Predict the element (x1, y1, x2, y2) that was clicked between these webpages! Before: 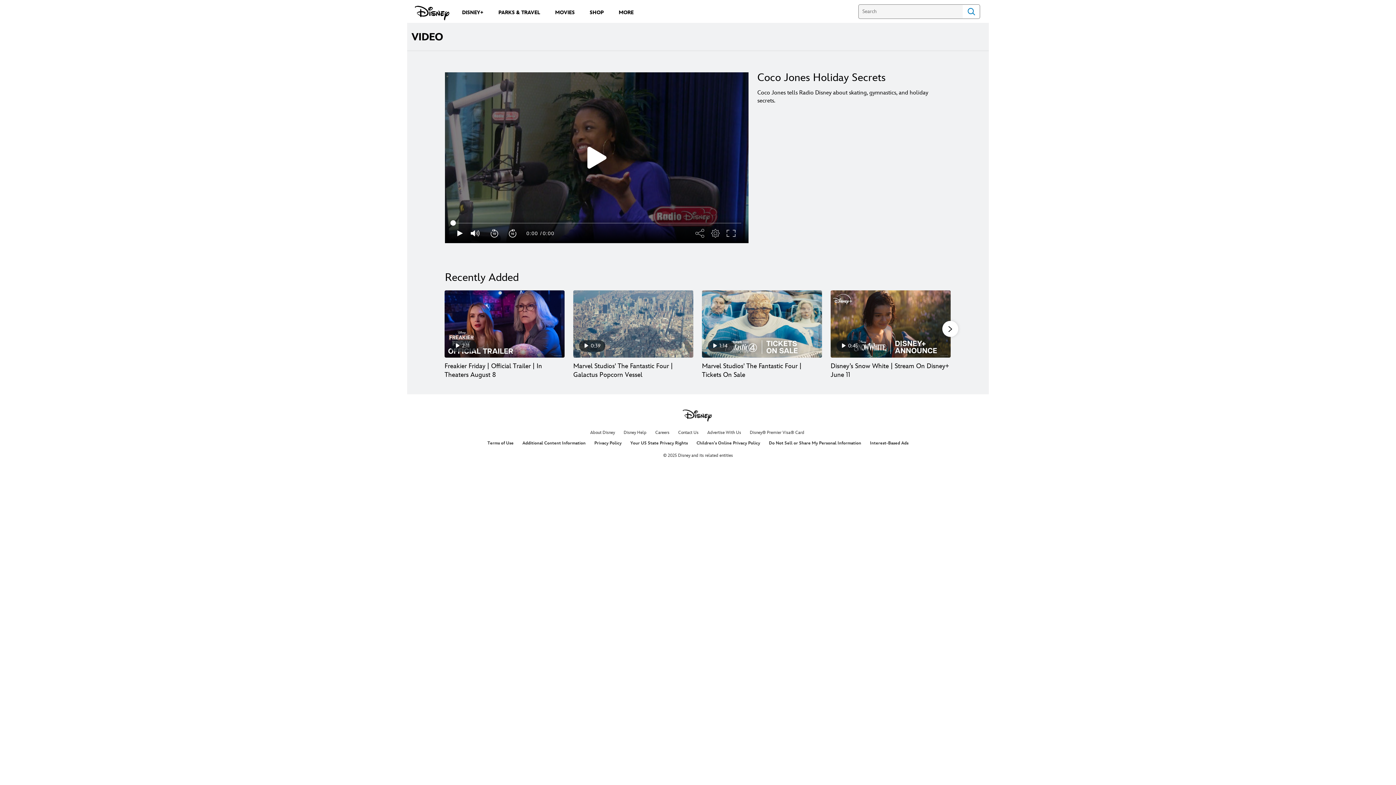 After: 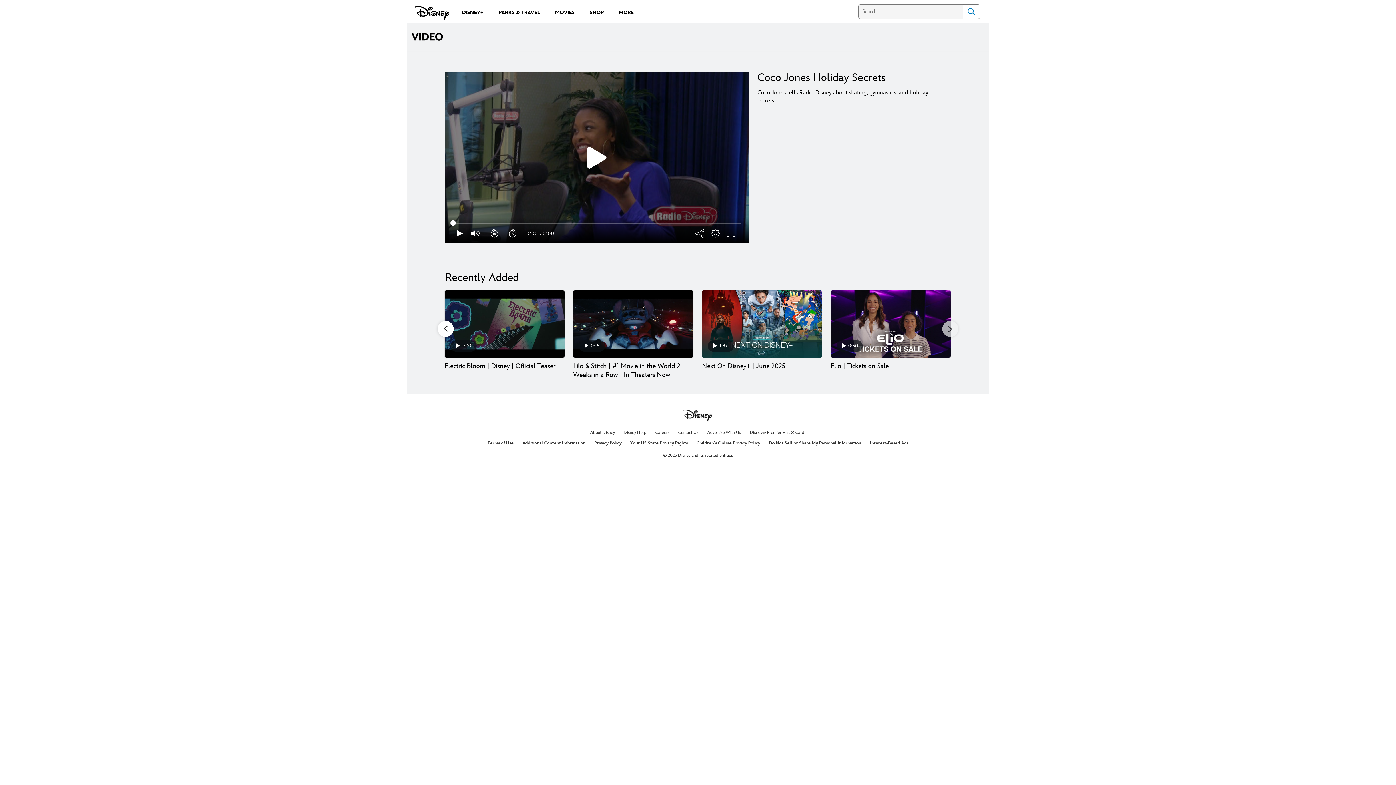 Action: bbox: (942, 320, 958, 336) label: Next slide